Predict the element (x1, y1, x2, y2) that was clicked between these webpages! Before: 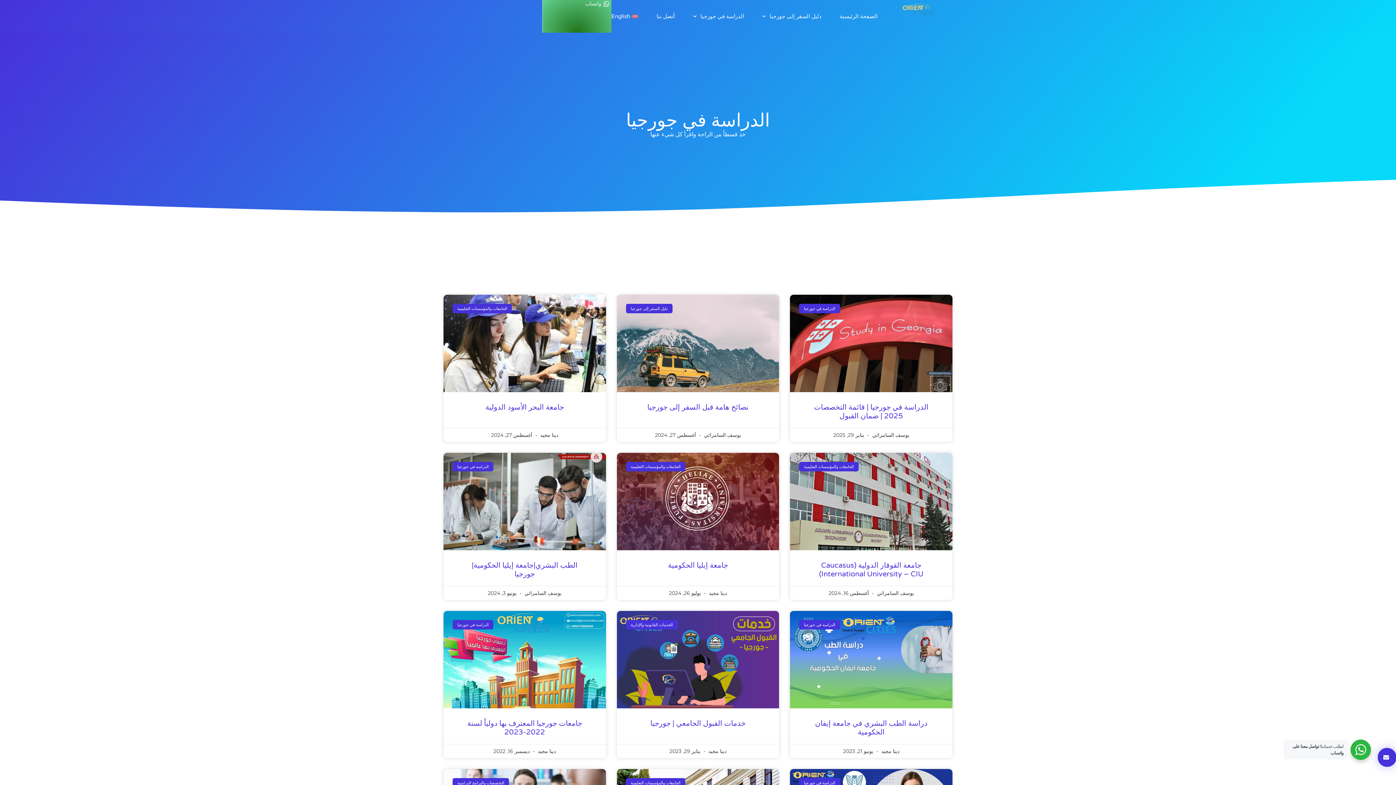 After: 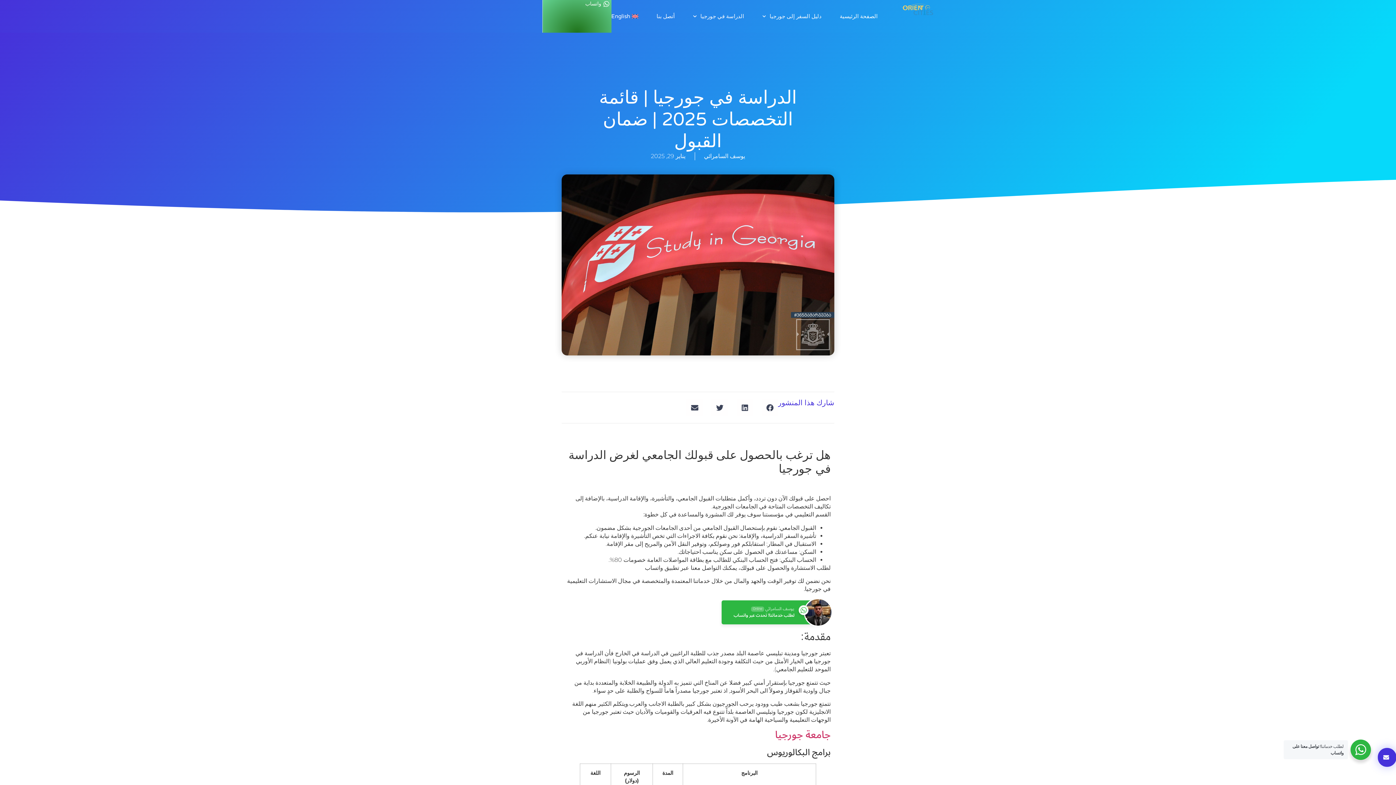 Action: bbox: (790, 294, 952, 392)